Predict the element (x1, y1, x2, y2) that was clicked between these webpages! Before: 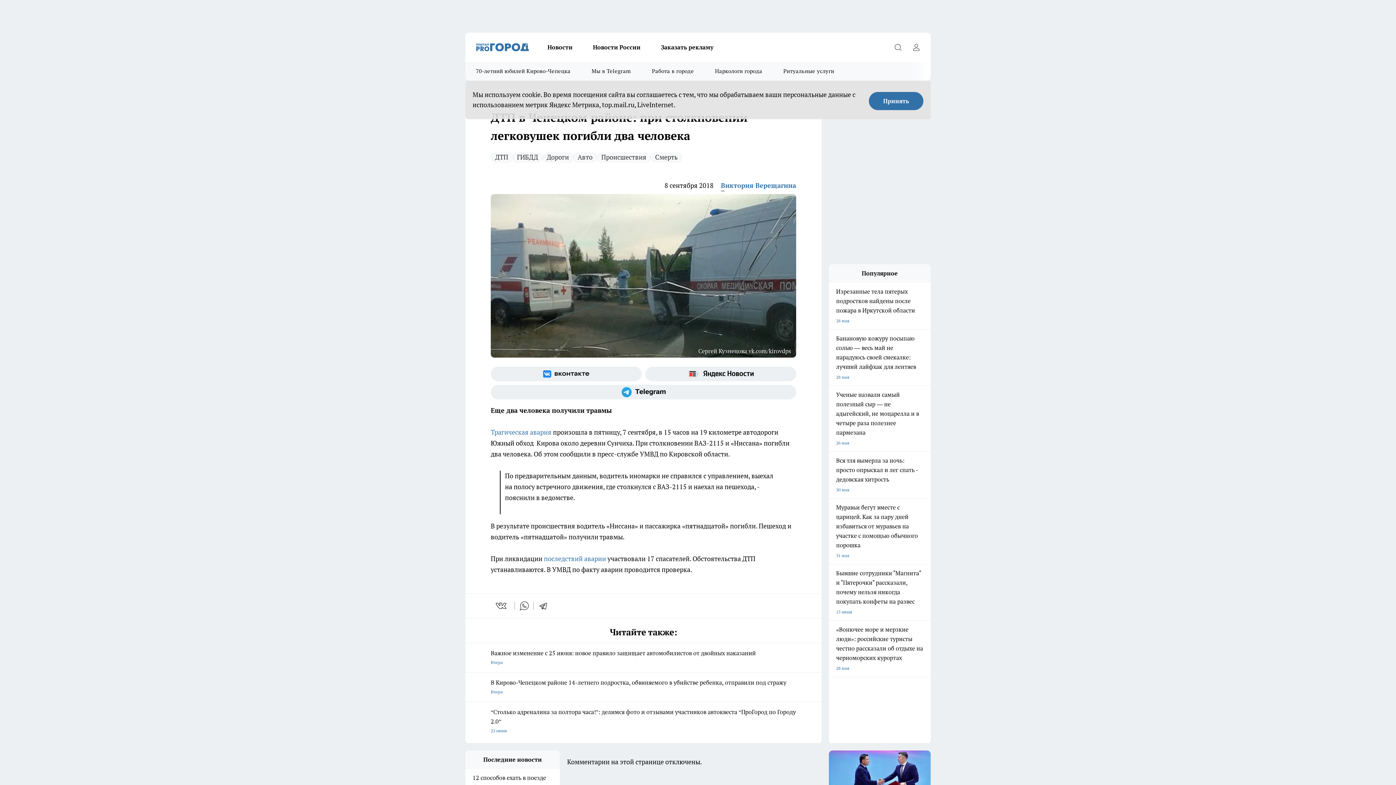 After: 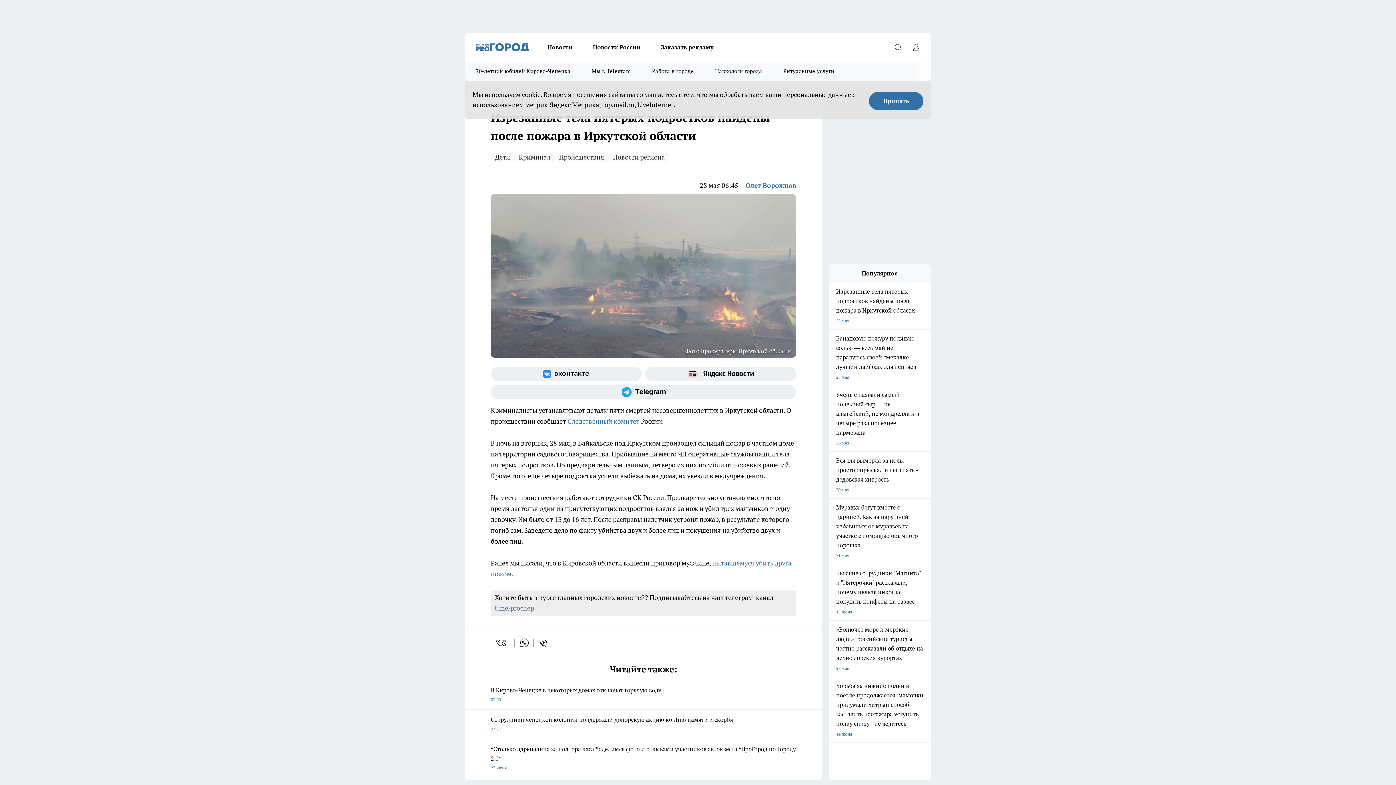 Action: bbox: (829, 286, 930, 325) label: Изрезанные тела пятерых подростков найдены после пожара в Иркутской области
28 мая